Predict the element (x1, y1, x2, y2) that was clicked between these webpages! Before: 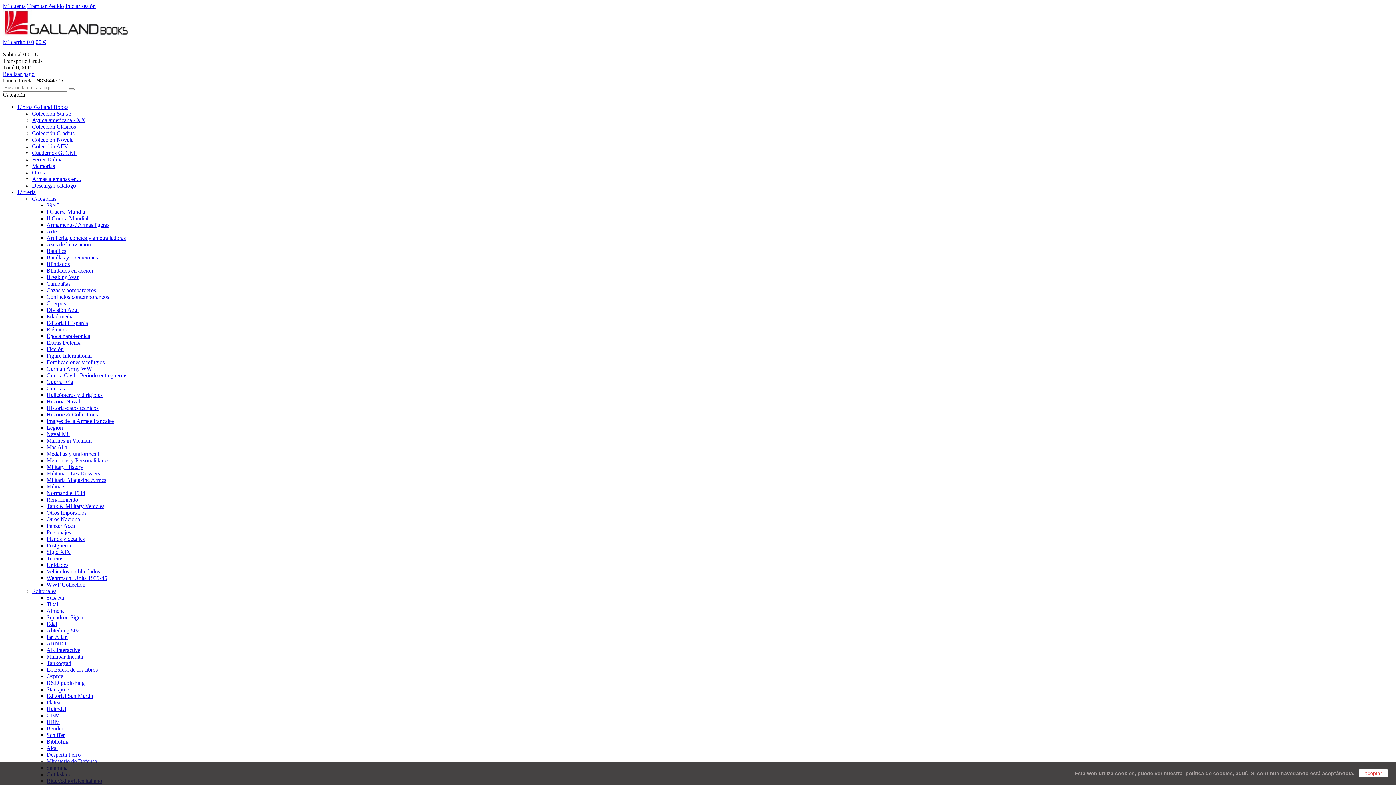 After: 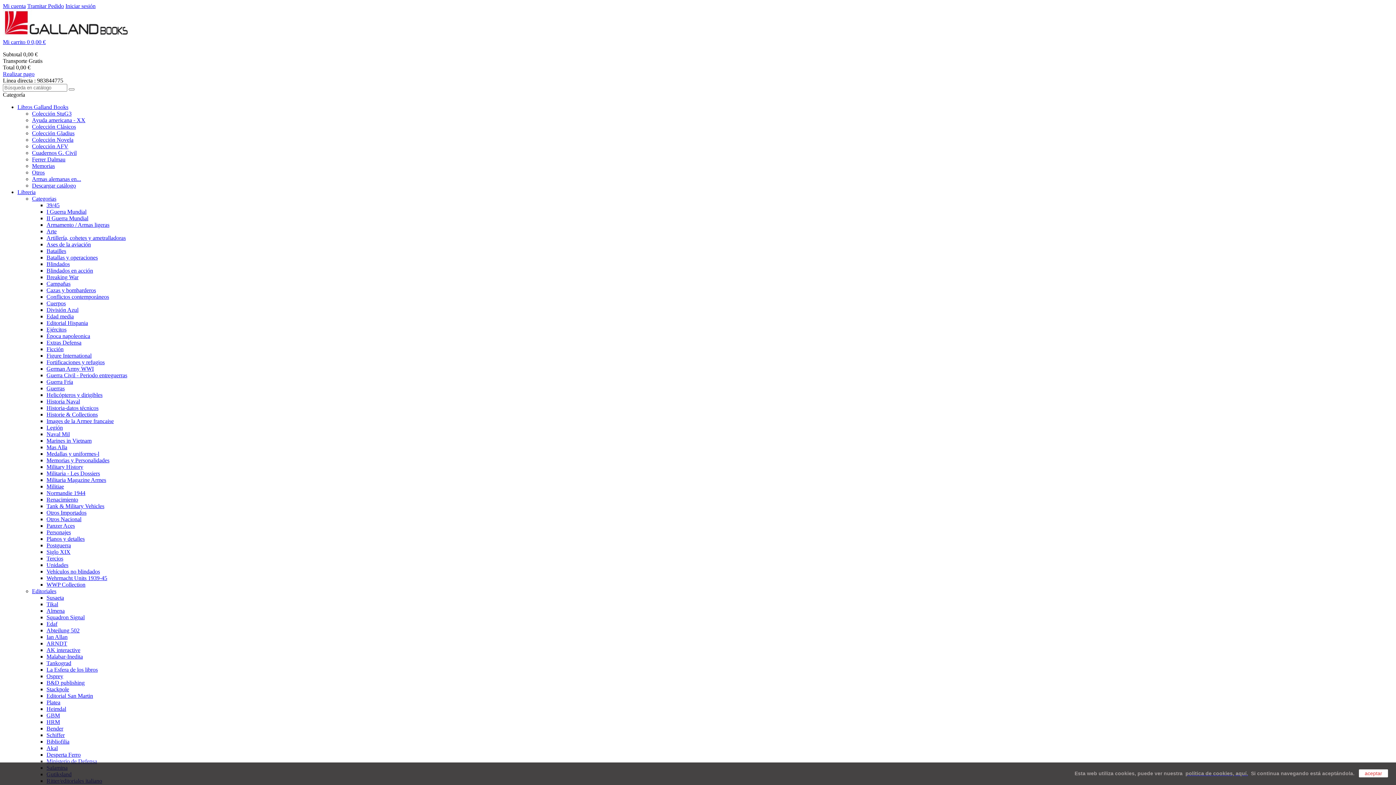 Action: label: Otros Importados bbox: (46, 509, 86, 516)